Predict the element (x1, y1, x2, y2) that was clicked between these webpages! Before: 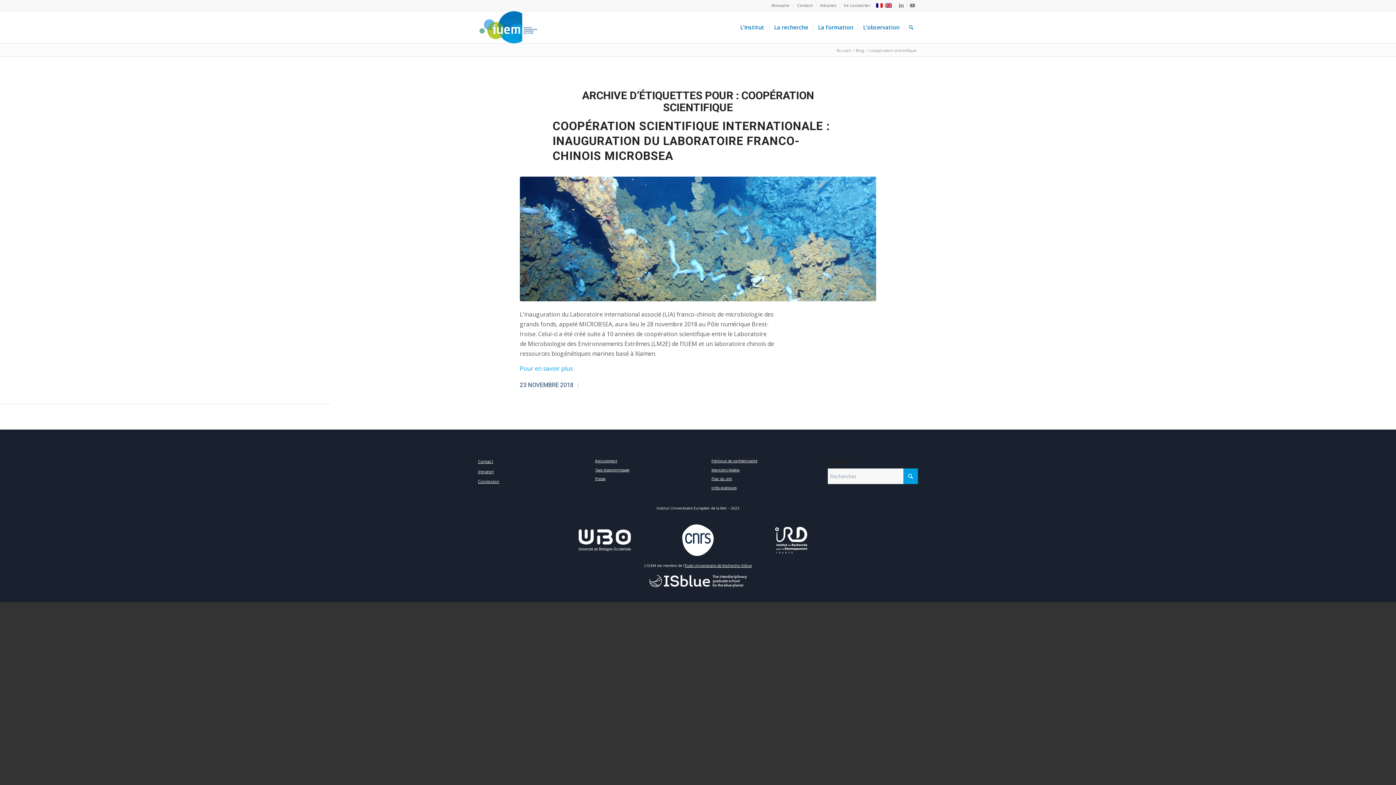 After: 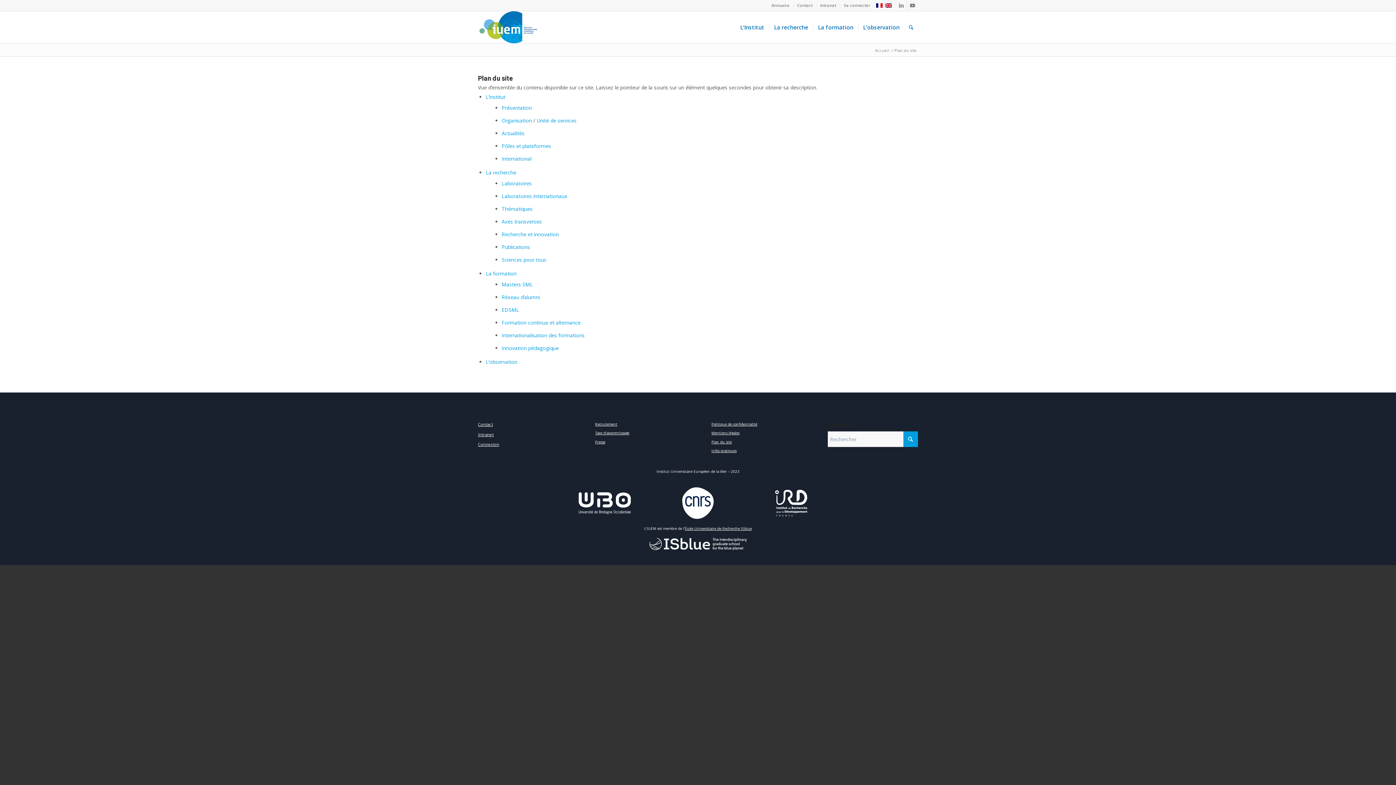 Action: bbox: (711, 476, 732, 481) label: Plan du site